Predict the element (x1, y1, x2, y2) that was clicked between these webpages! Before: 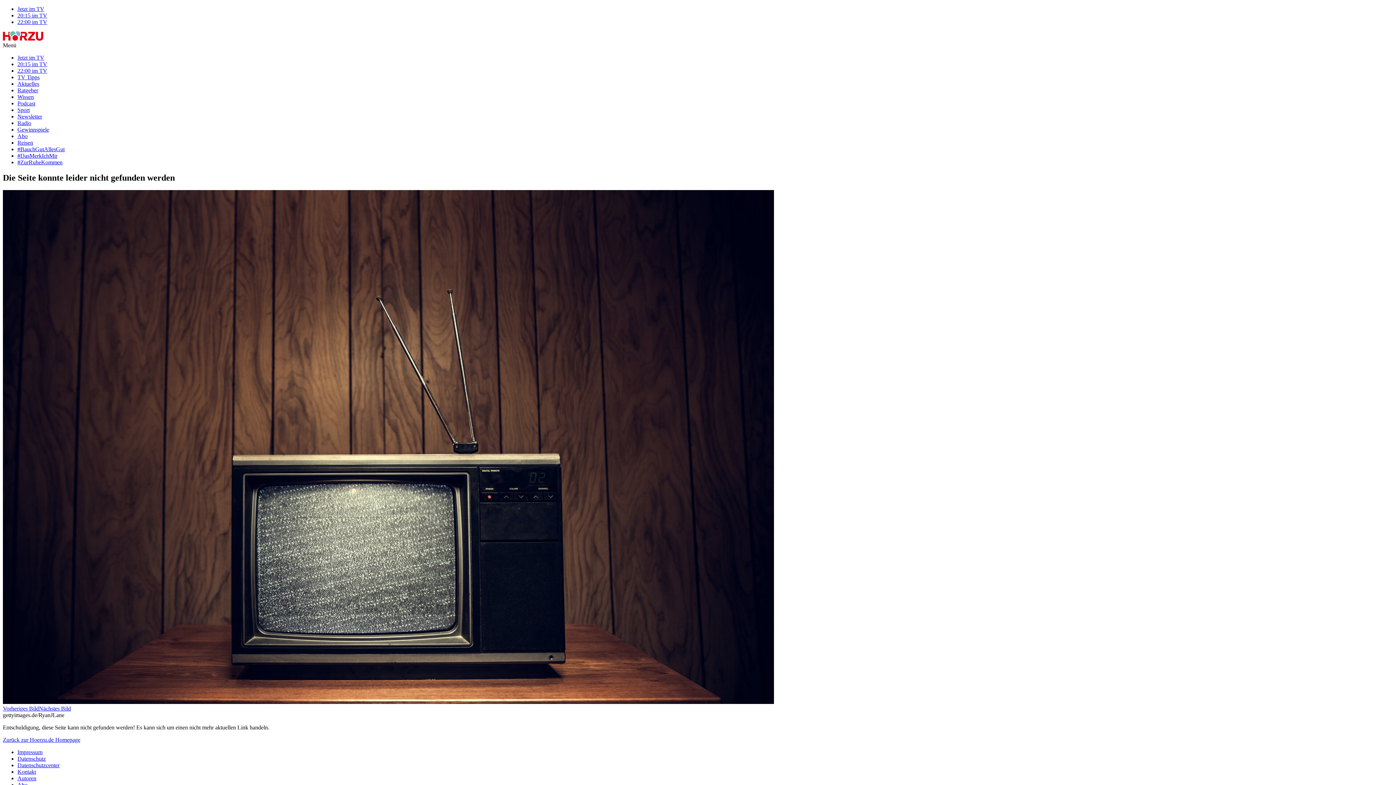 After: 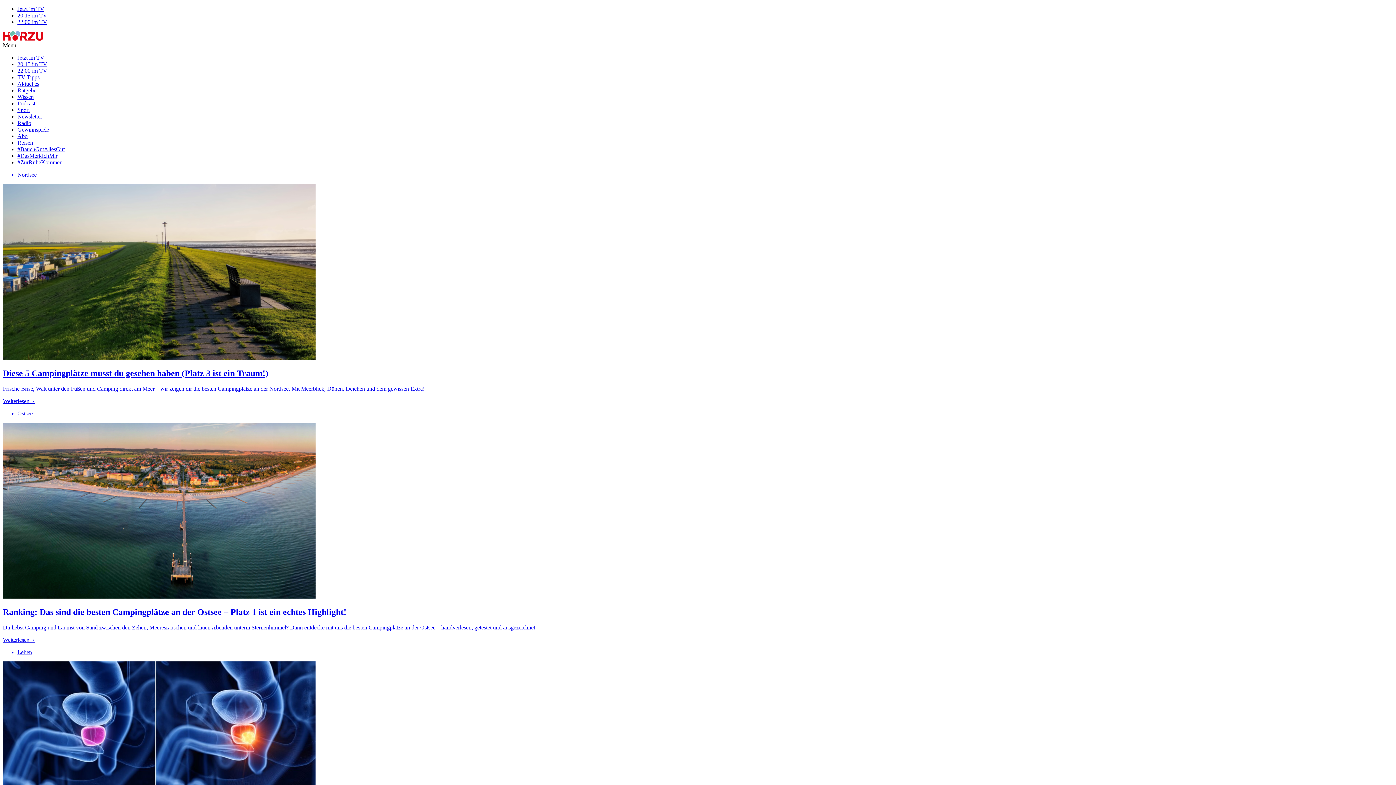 Action: bbox: (17, 87, 38, 93) label: Ratgeber